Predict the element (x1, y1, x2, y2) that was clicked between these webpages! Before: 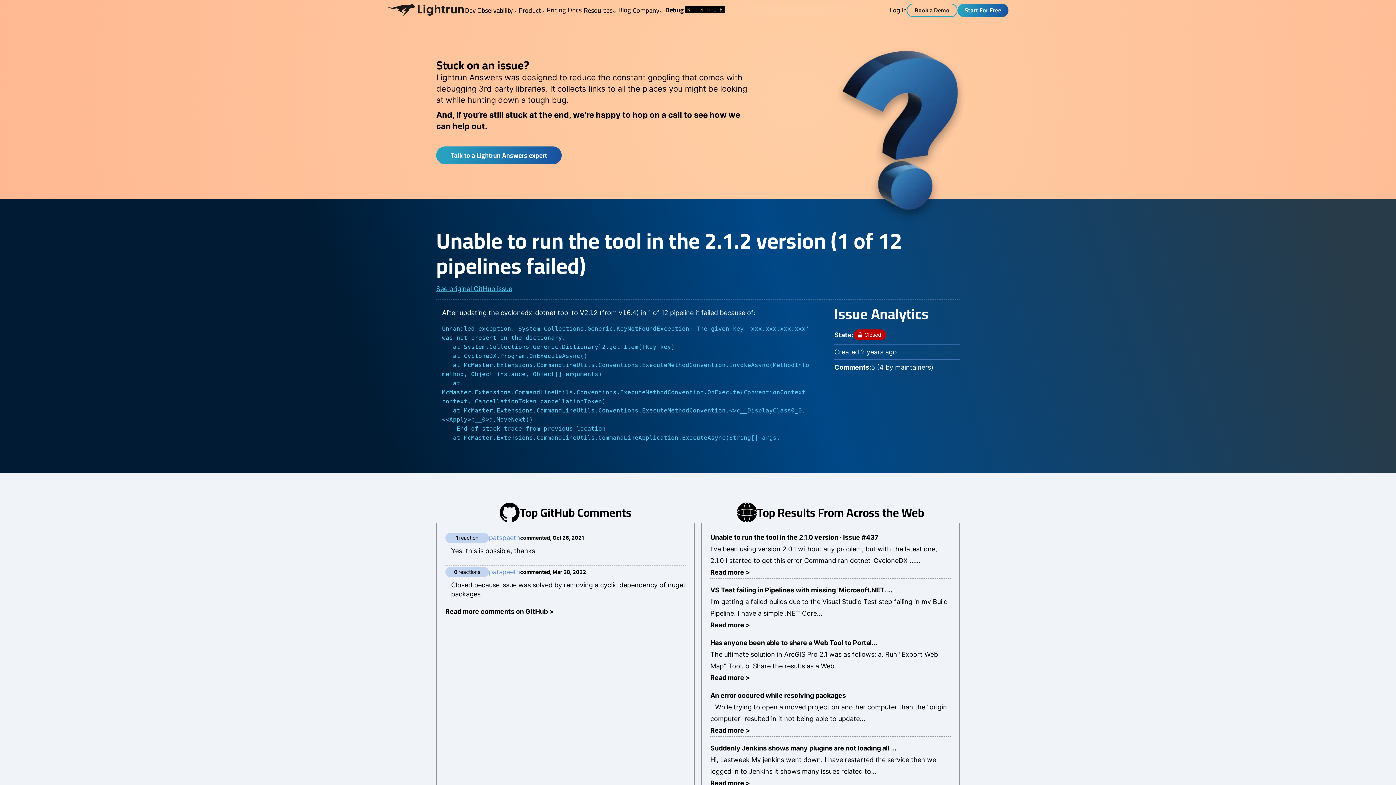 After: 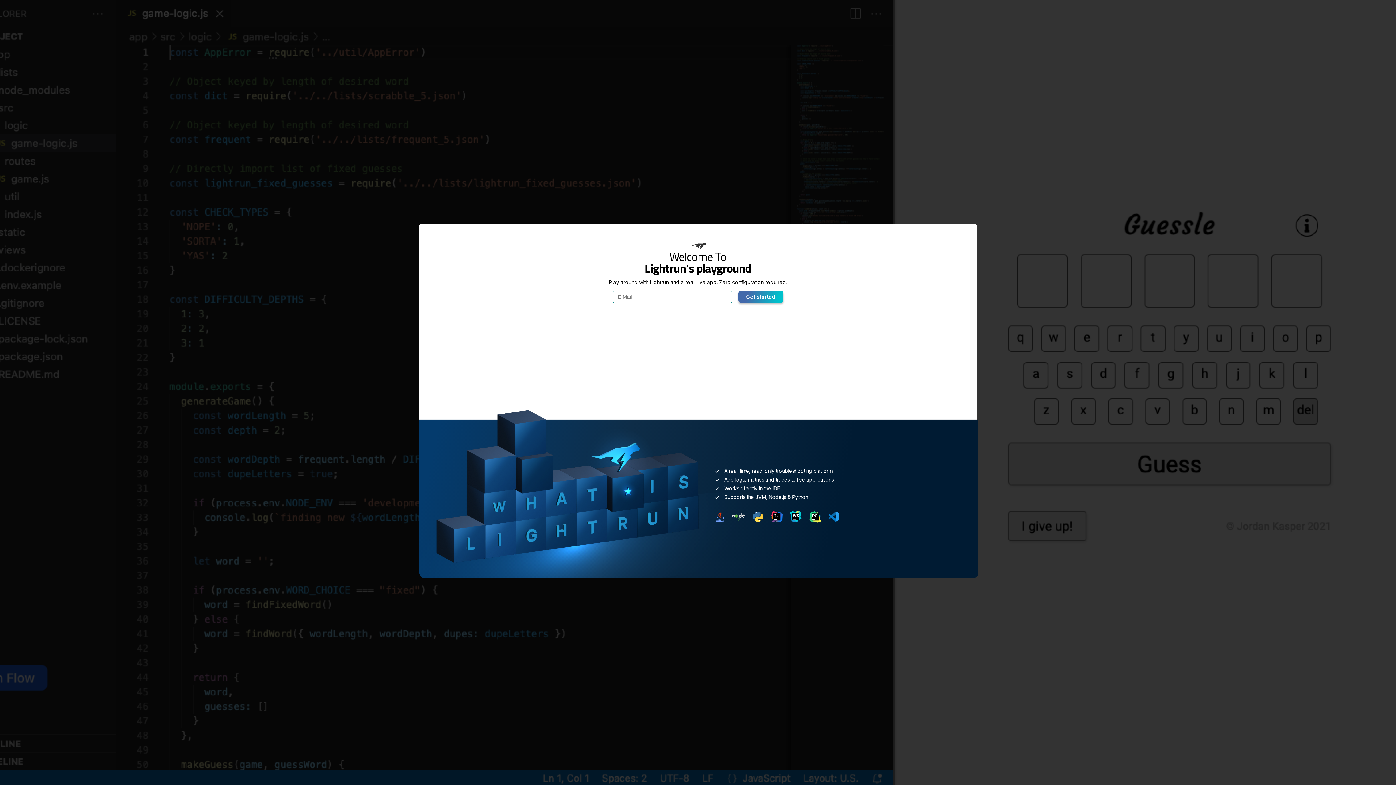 Action: bbox: (664, 2, 725, 17) label: Debug 🆆🅾🆁🅳🅻🅴